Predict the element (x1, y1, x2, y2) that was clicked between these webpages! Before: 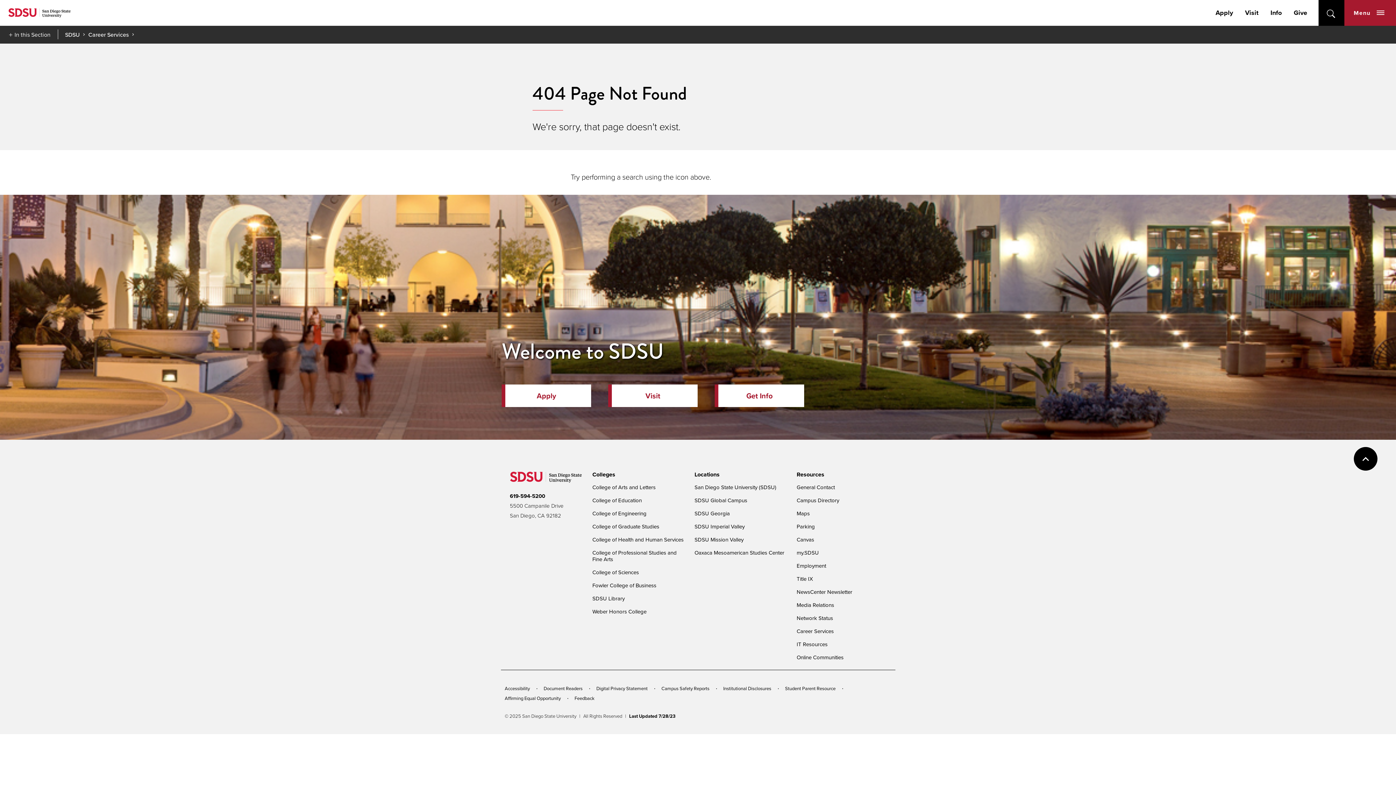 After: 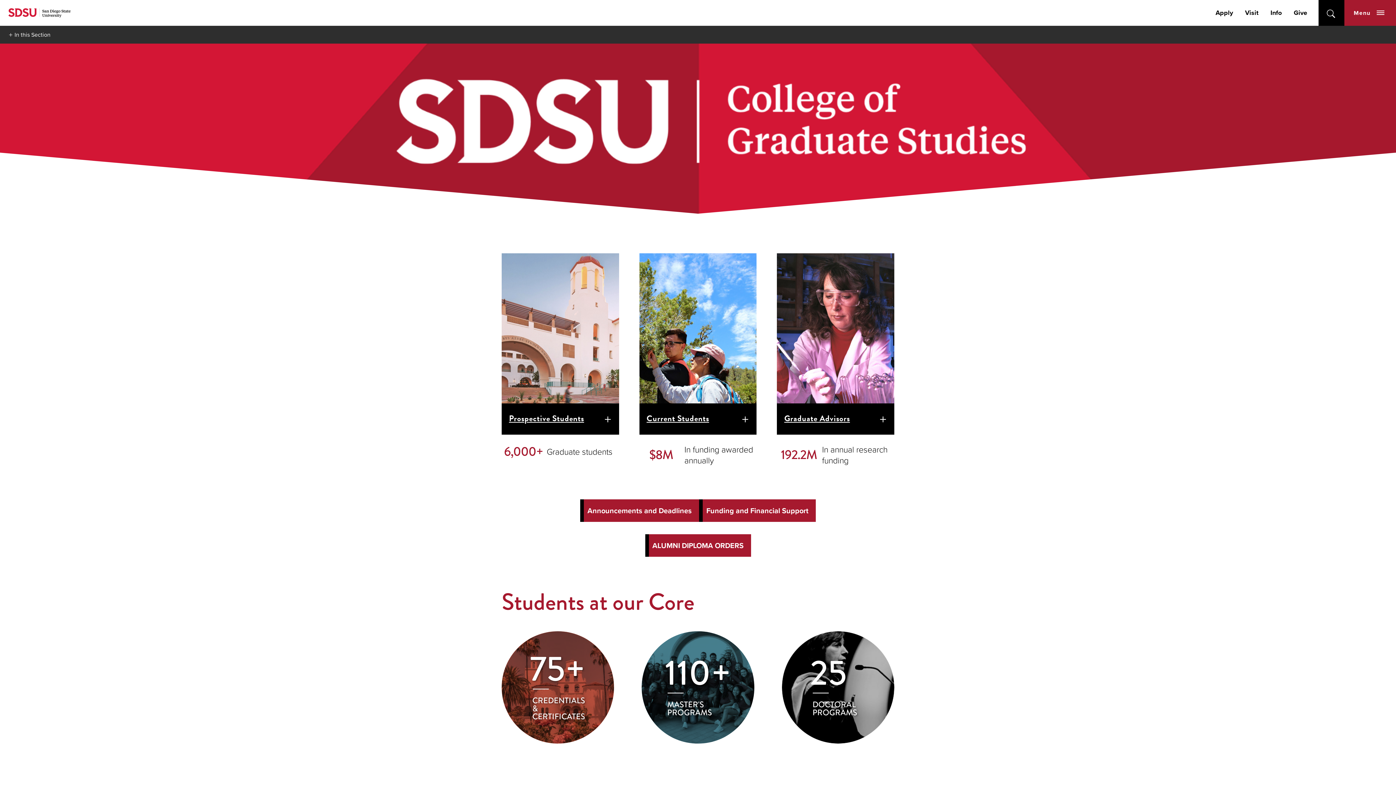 Action: label: College of Graduate Studies bbox: (592, 522, 659, 530)